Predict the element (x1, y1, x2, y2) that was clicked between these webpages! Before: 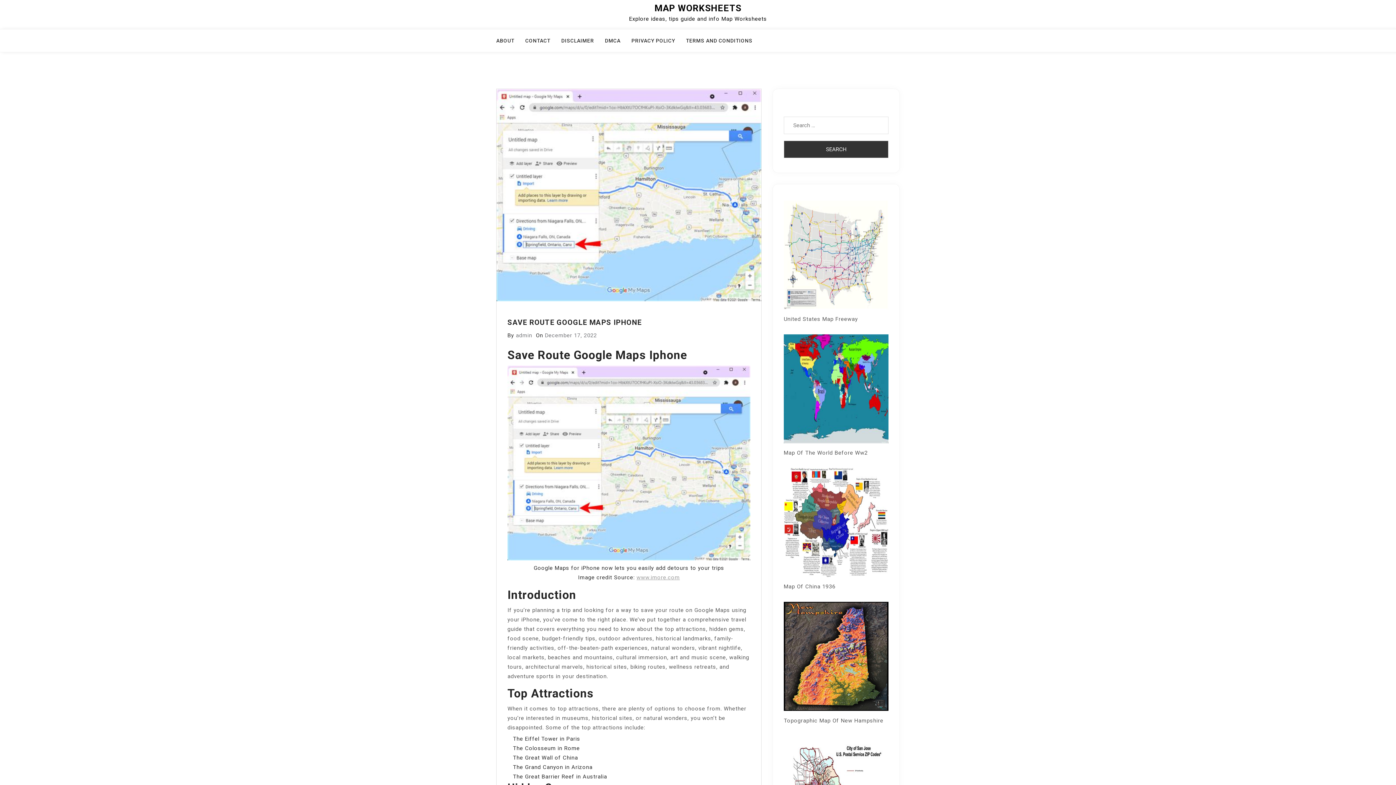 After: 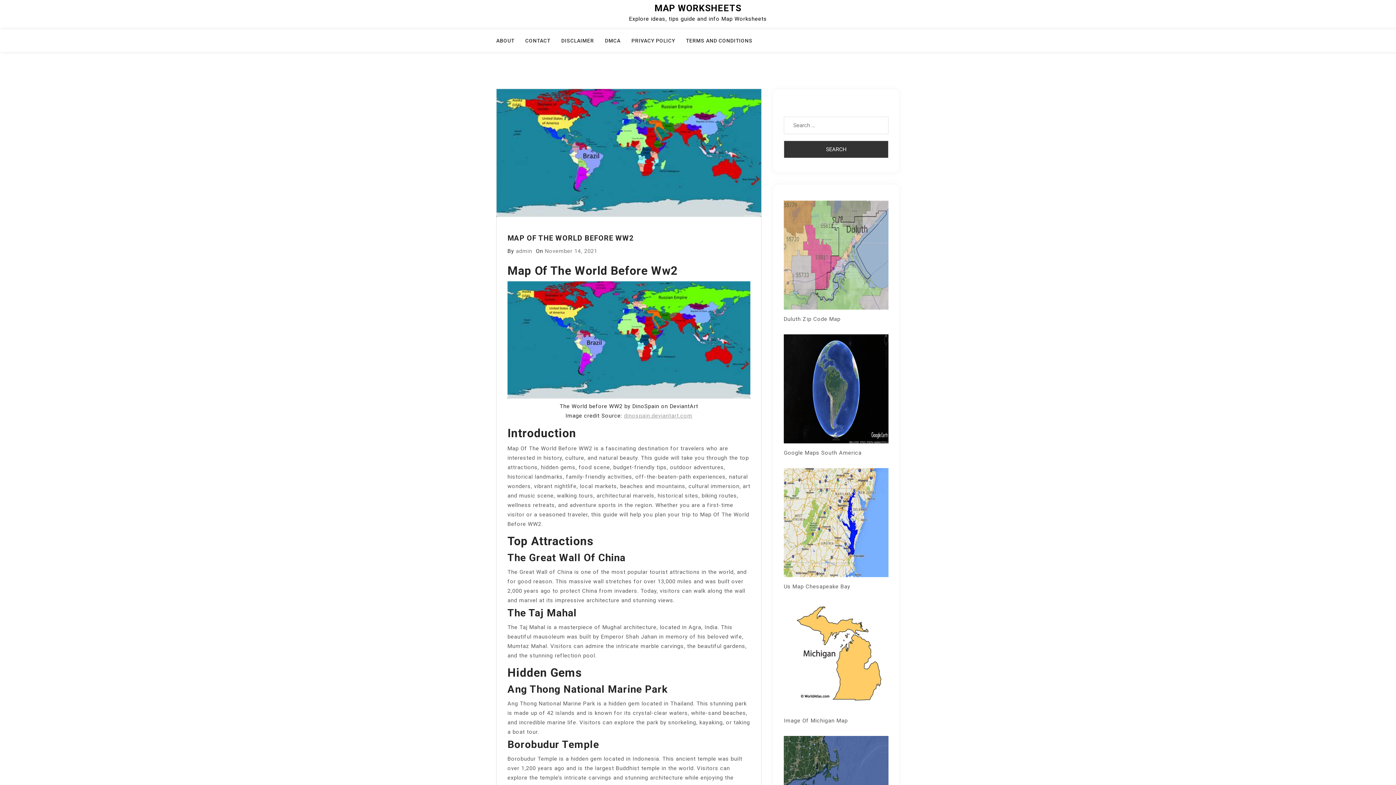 Action: label: Map Of The World Before Ww2 bbox: (784, 449, 868, 456)